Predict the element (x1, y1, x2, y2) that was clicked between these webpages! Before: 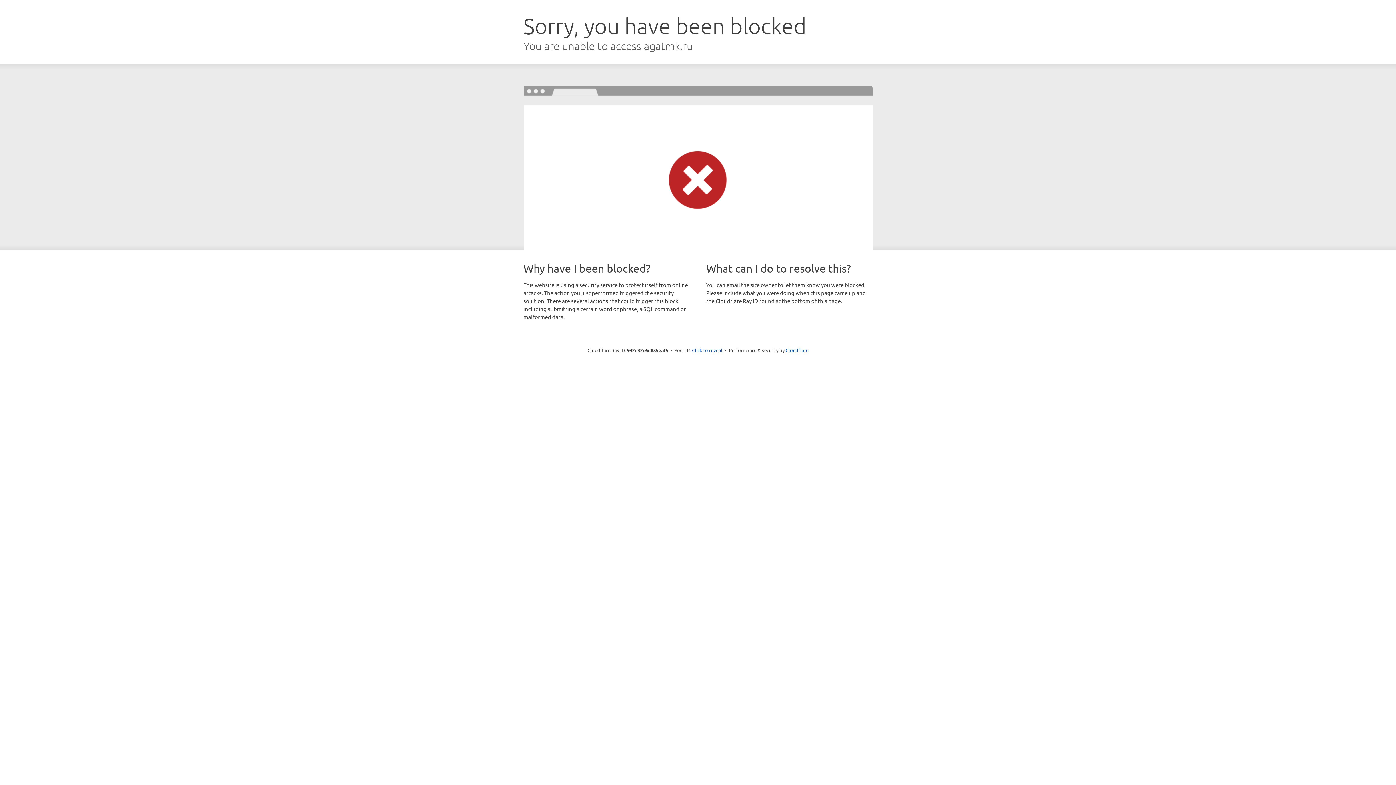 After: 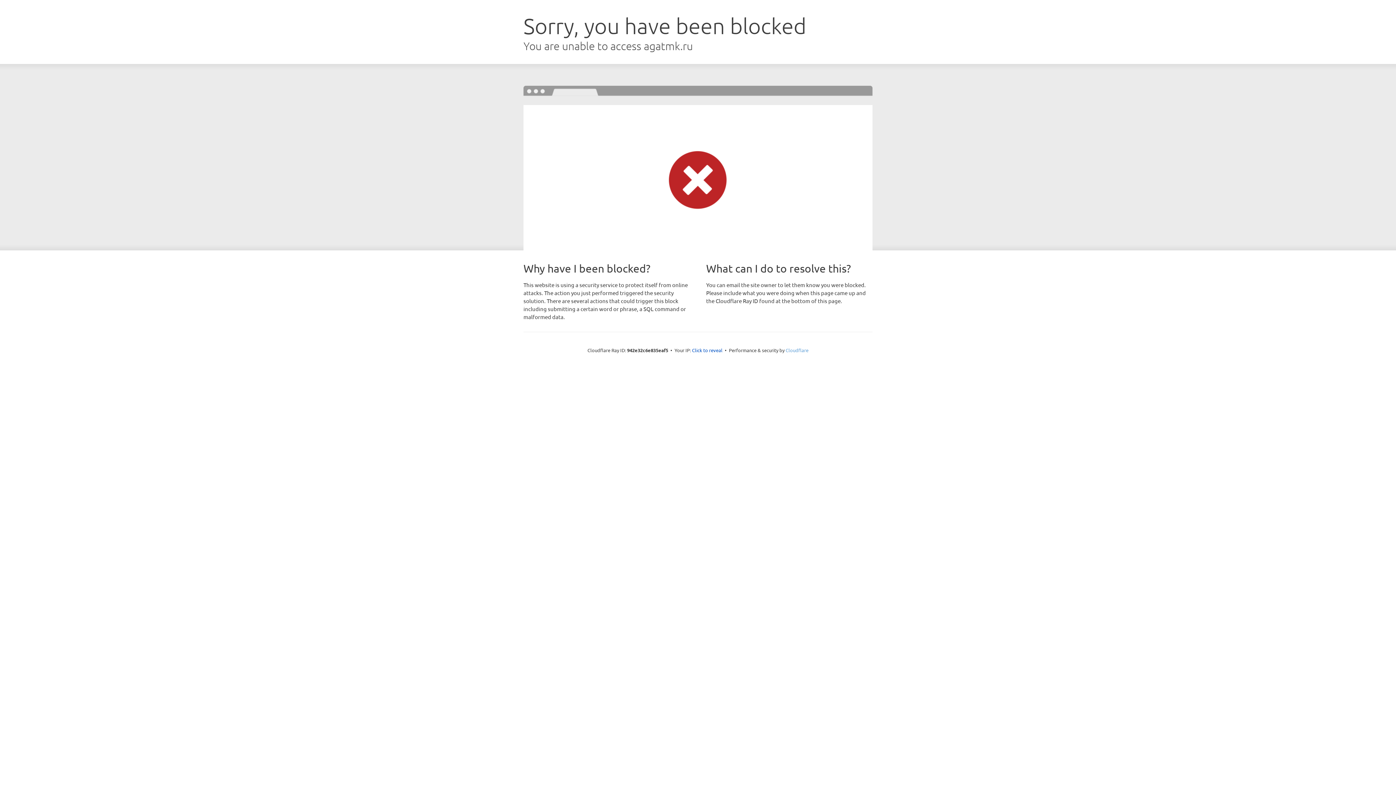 Action: label: Cloudflare bbox: (785, 347, 808, 353)